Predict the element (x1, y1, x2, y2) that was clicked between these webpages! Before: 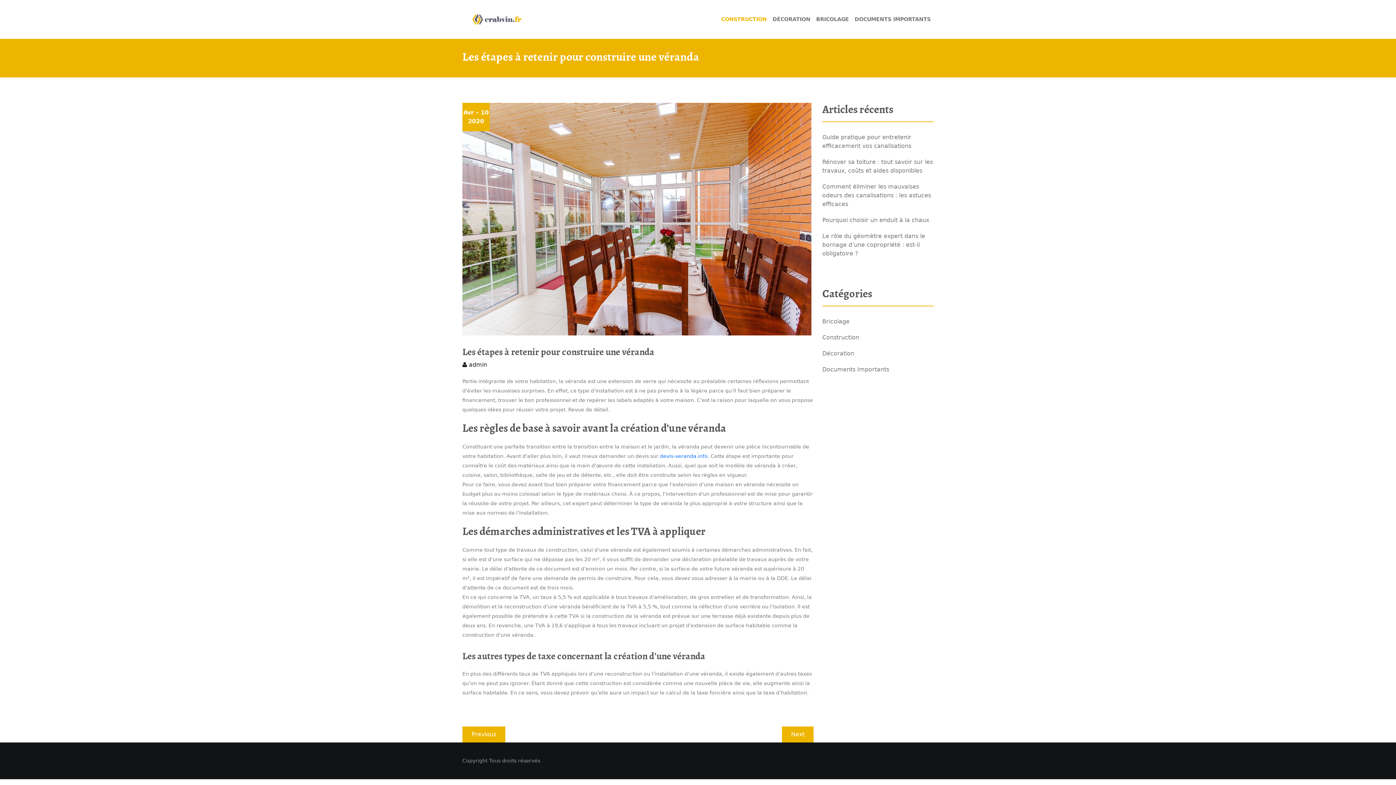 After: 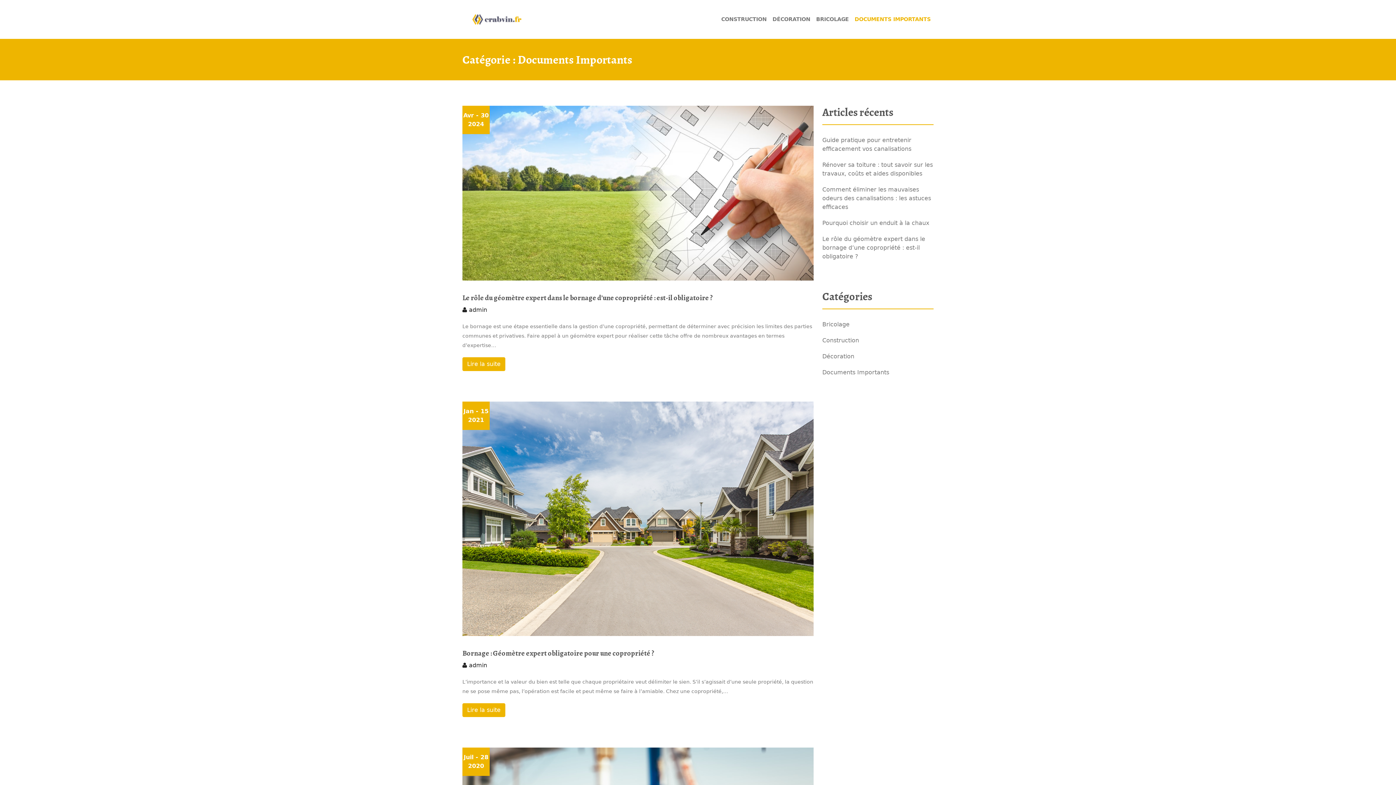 Action: label: DOCUMENTS IMPORTANTS bbox: (852, 12, 933, 26)